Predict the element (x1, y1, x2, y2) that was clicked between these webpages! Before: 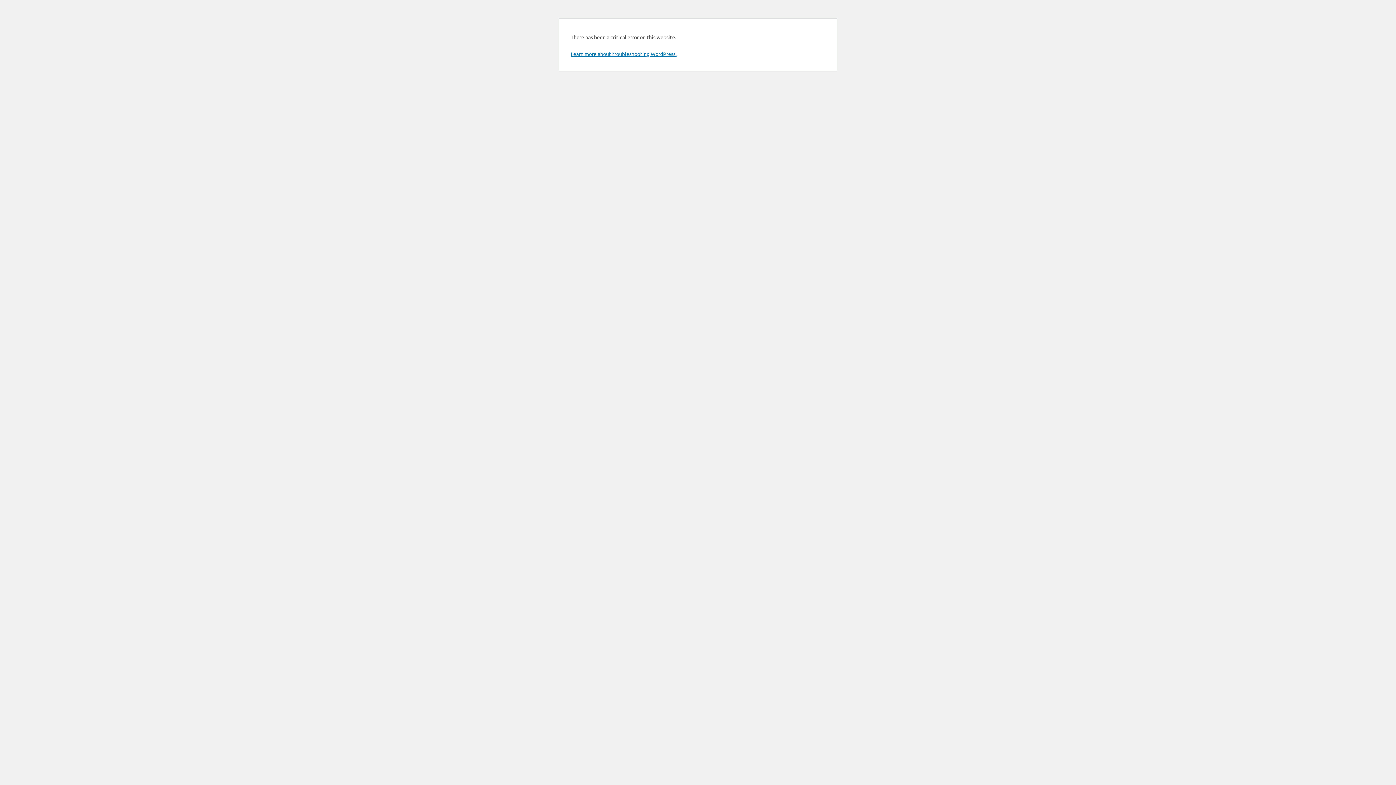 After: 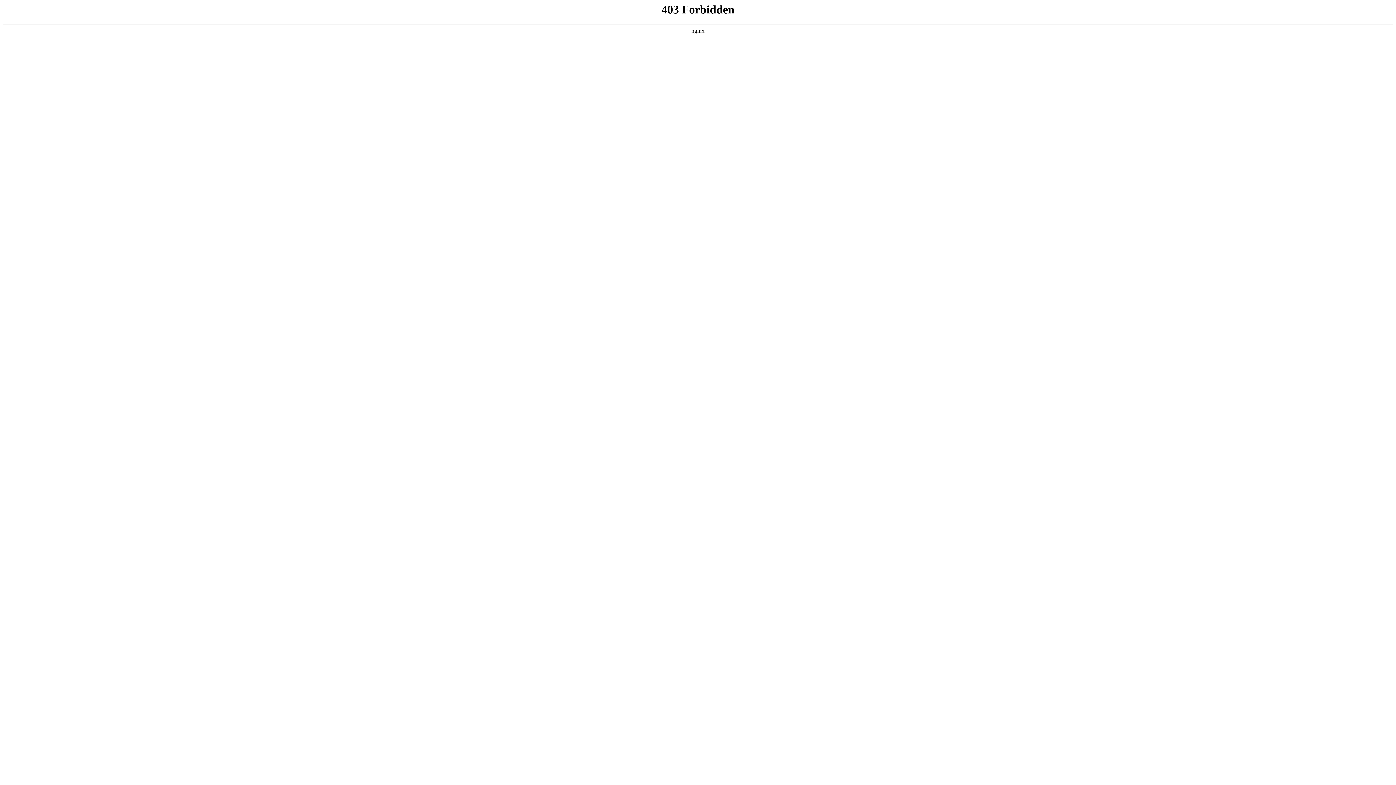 Action: bbox: (570, 50, 676, 57) label: Learn more about troubleshooting WordPress.